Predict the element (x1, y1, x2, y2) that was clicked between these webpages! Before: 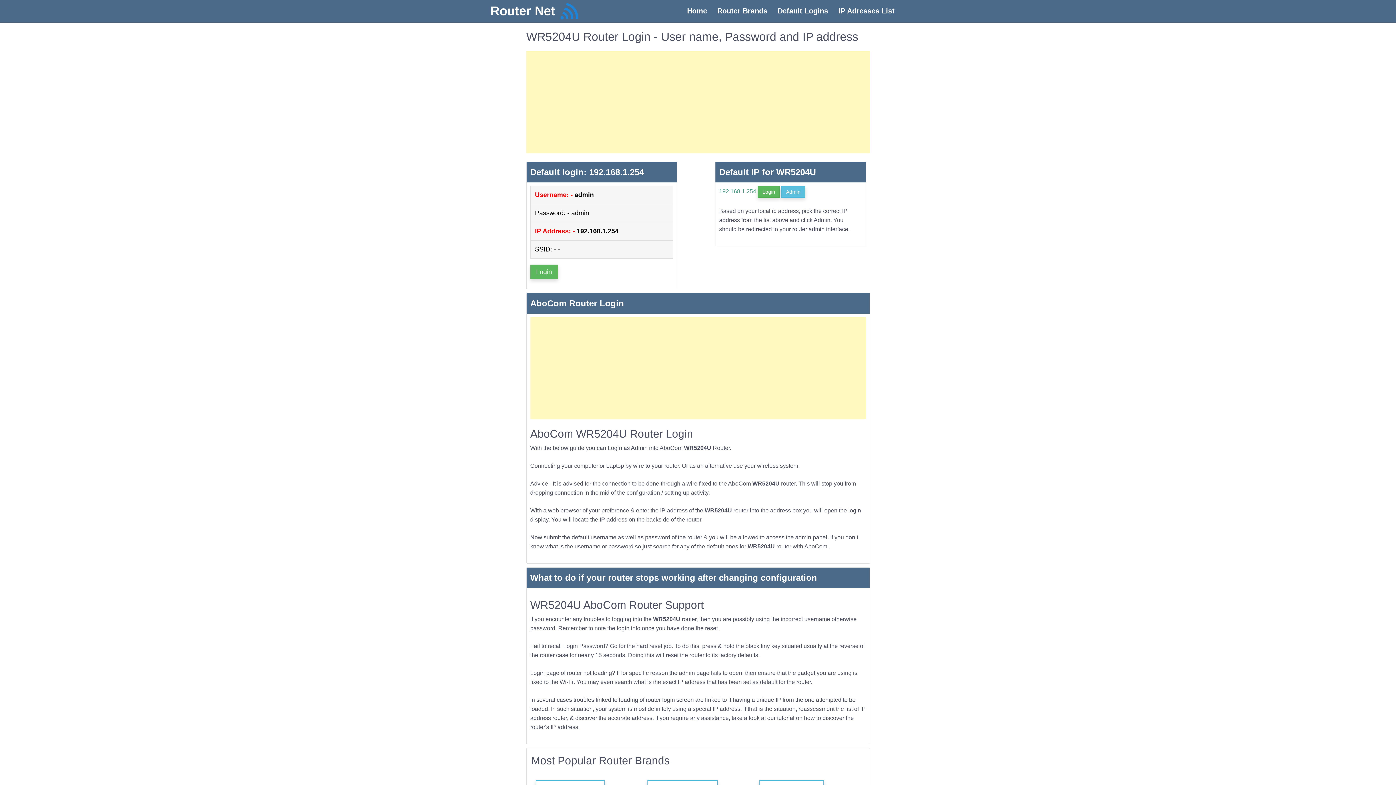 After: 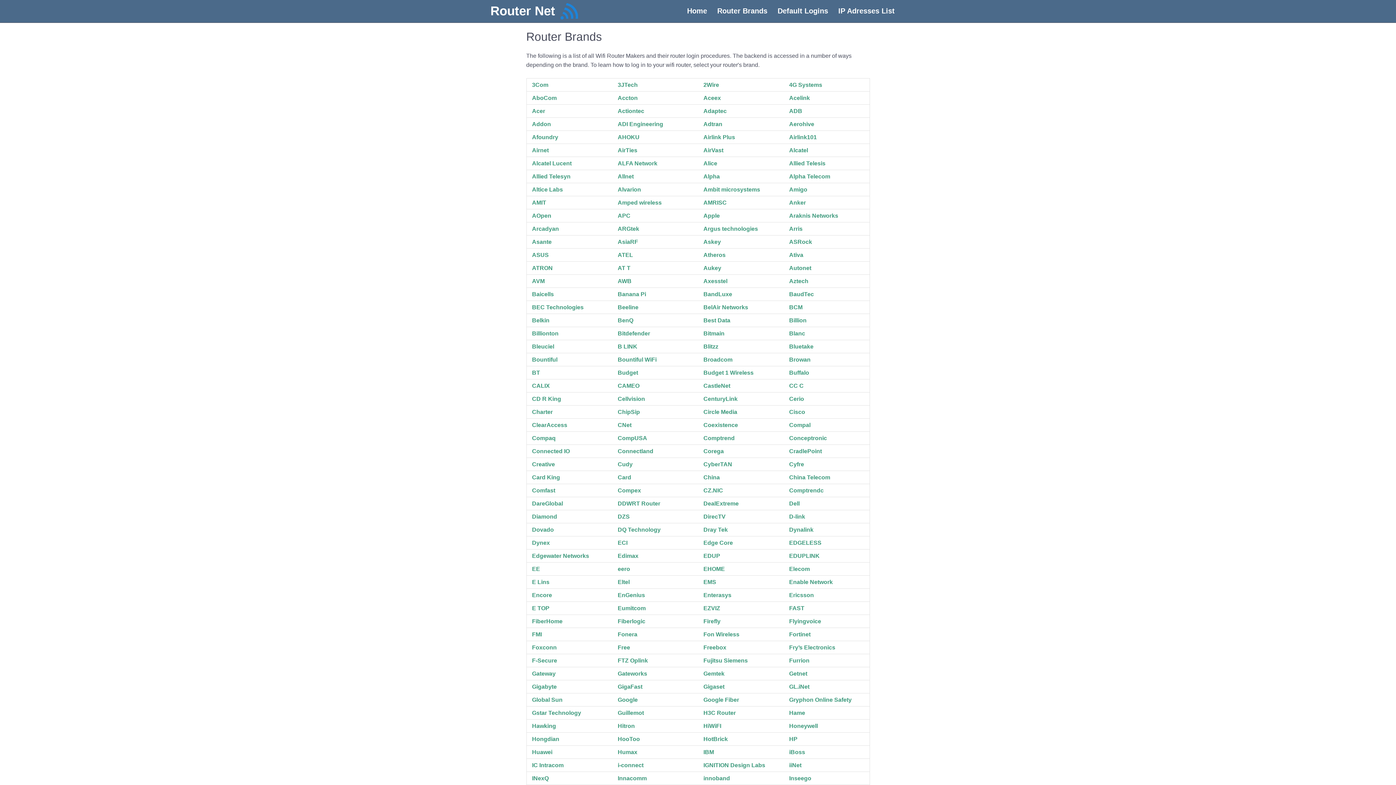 Action: bbox: (712, 2, 772, 19) label: Router Brands